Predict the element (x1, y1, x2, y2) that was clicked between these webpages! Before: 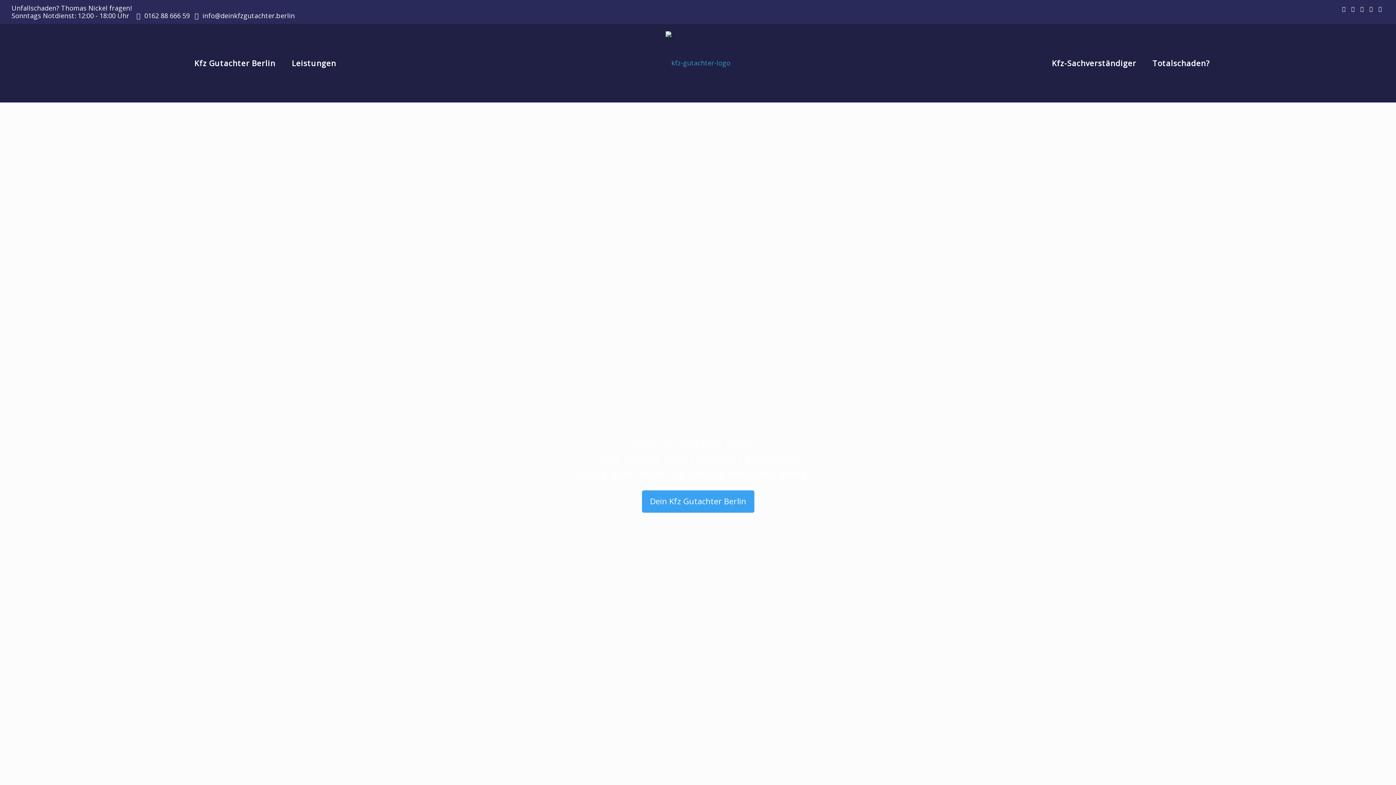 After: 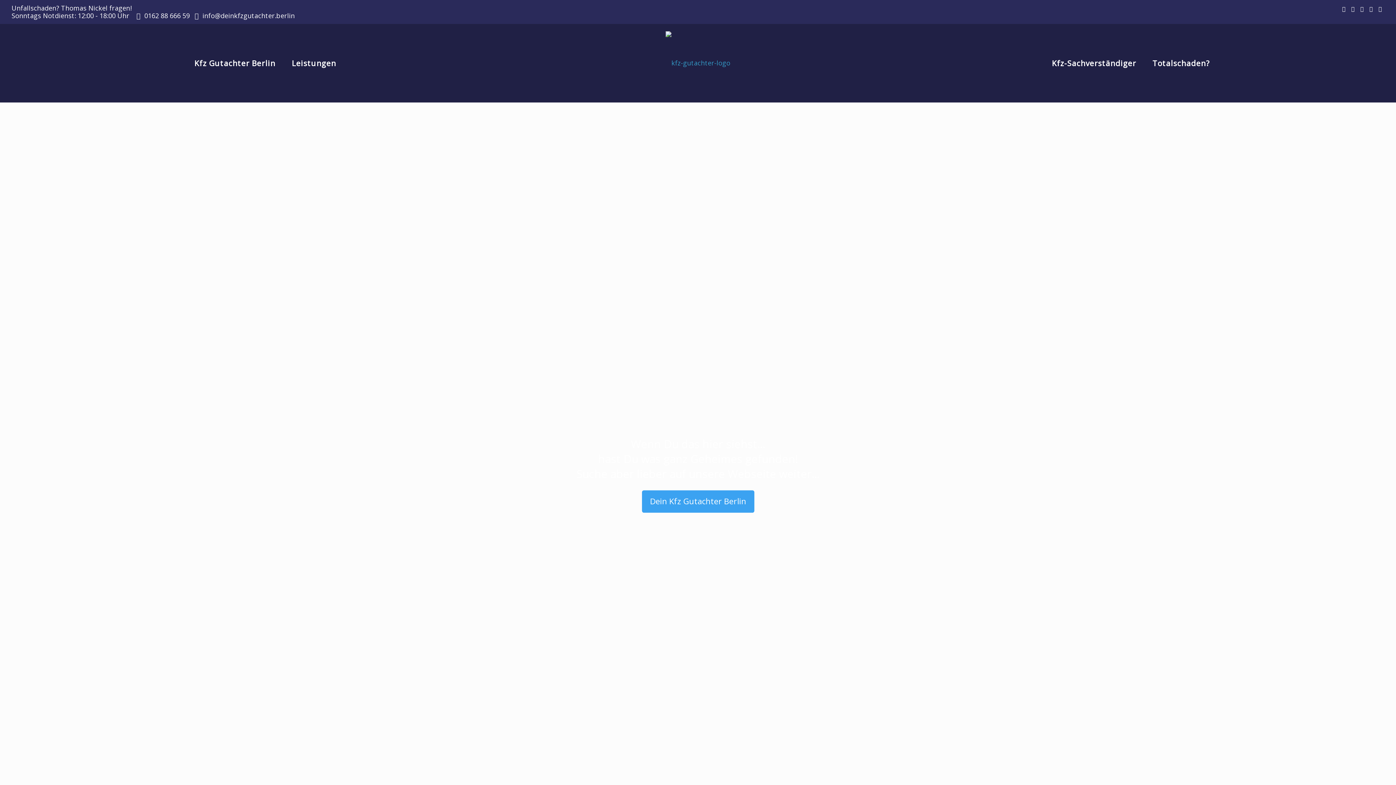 Action: label: Leistungen bbox: (284, 24, 343, 102)